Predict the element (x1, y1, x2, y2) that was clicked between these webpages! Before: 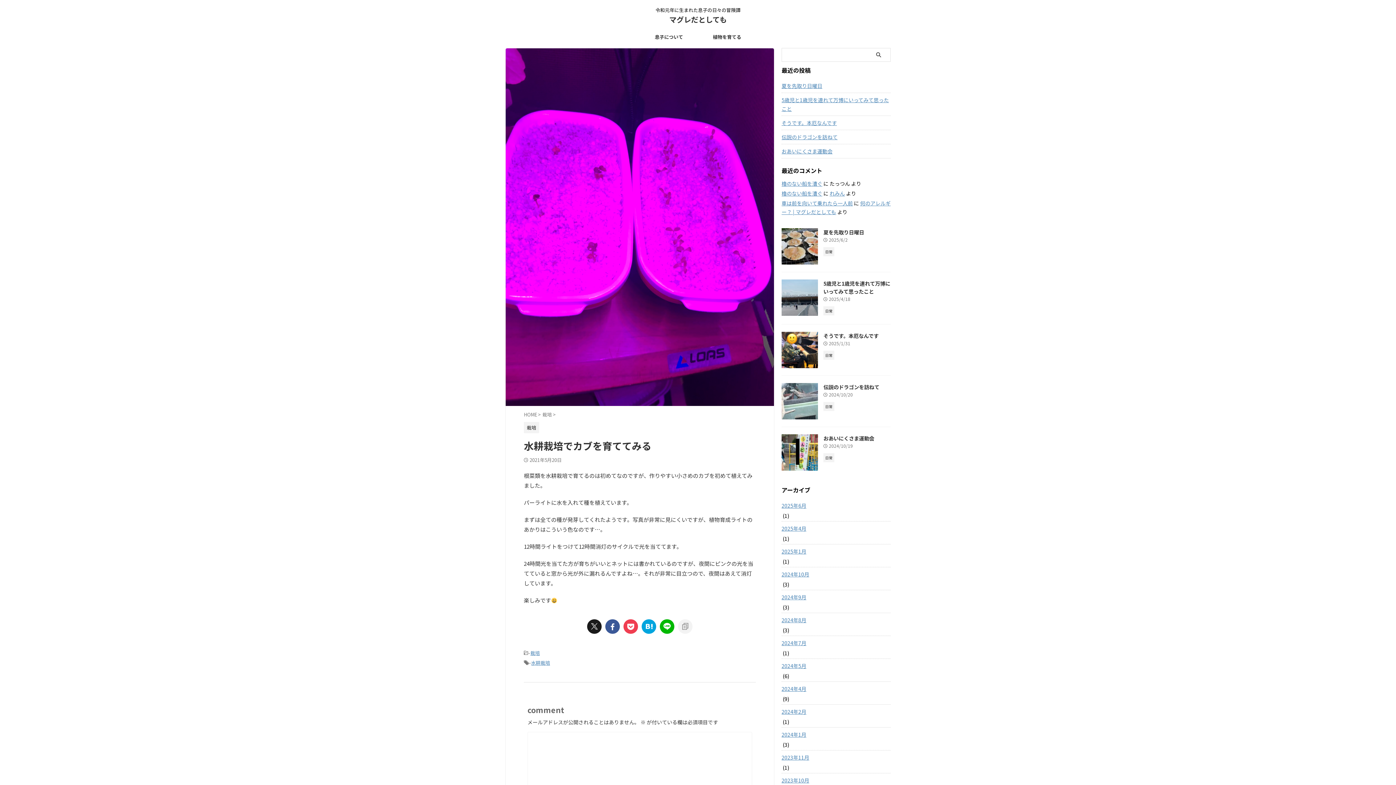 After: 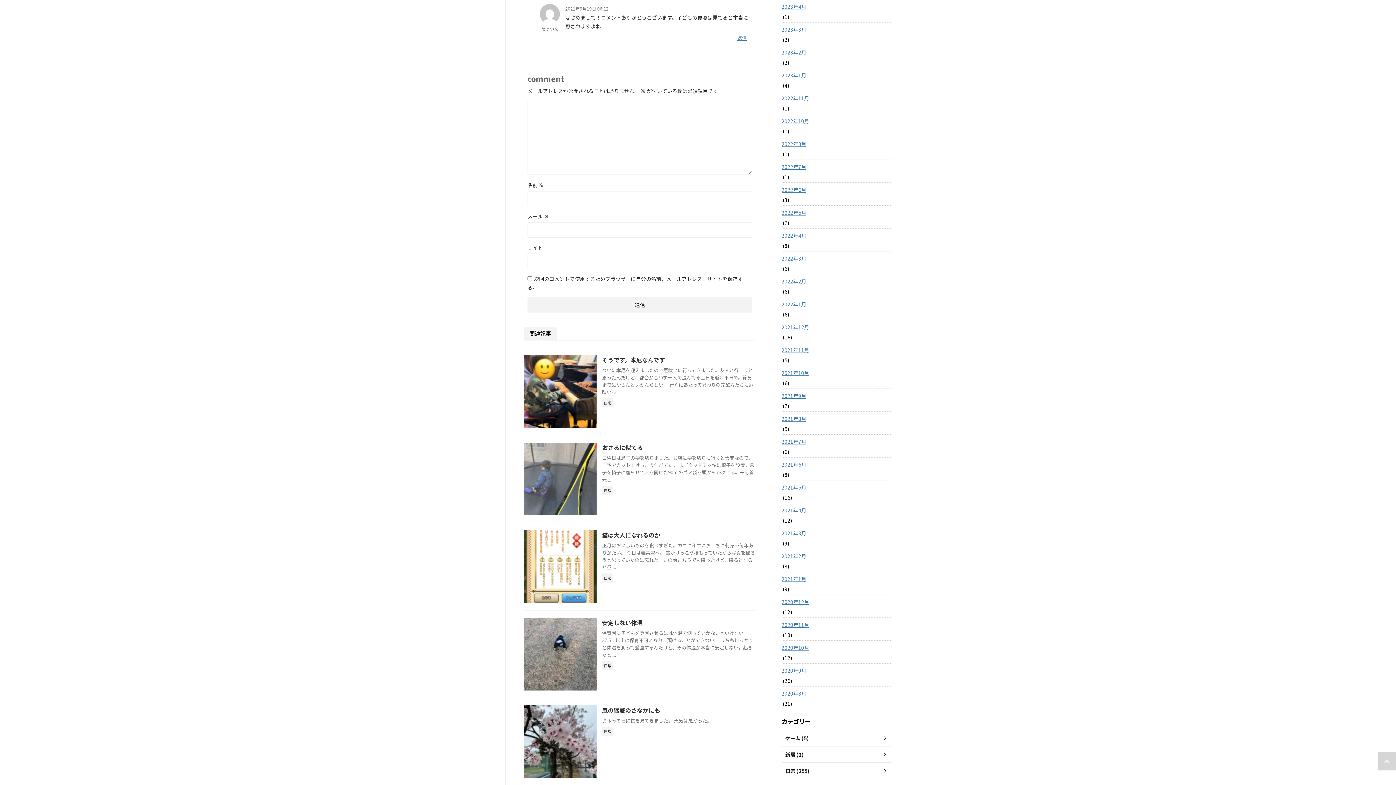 Action: label: 櫓のない船を漕ぐ bbox: (781, 180, 822, 187)